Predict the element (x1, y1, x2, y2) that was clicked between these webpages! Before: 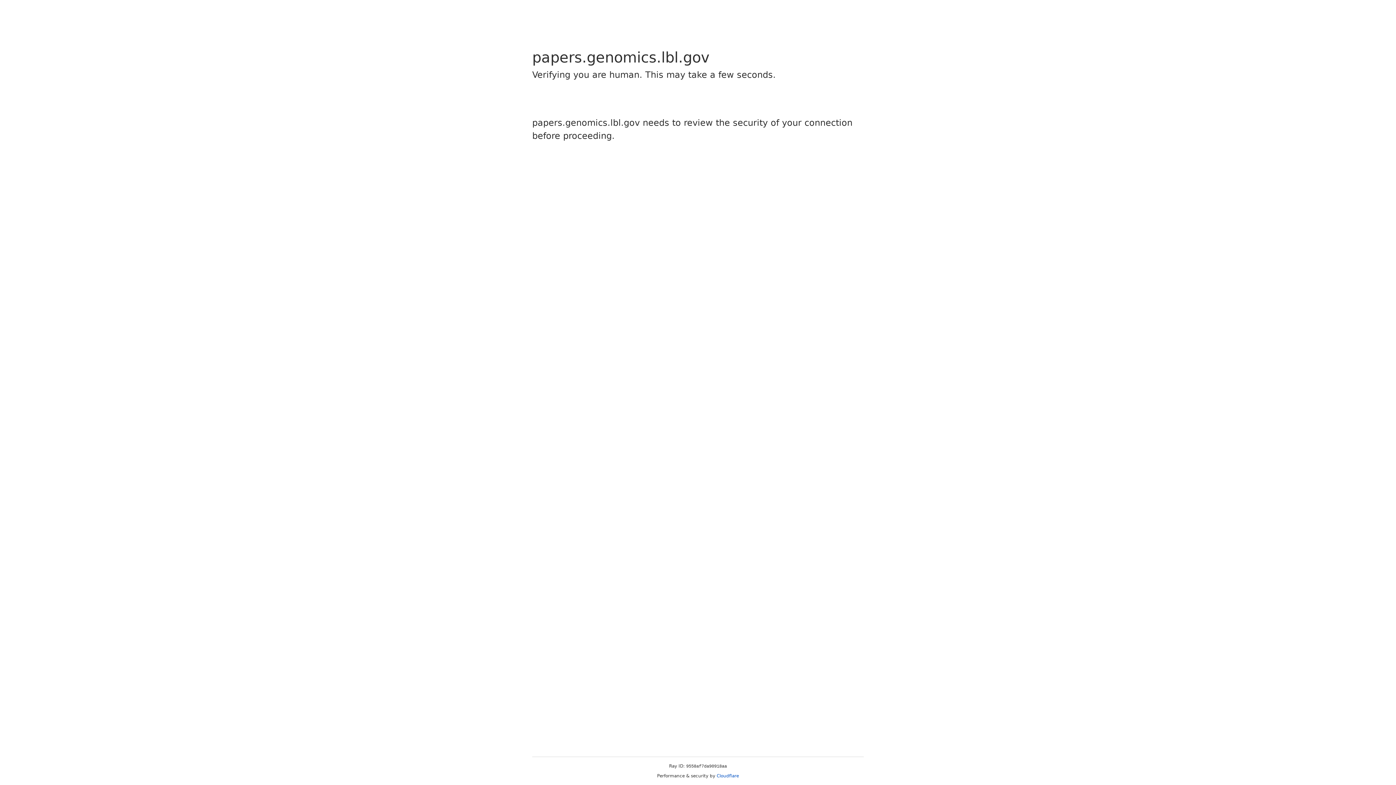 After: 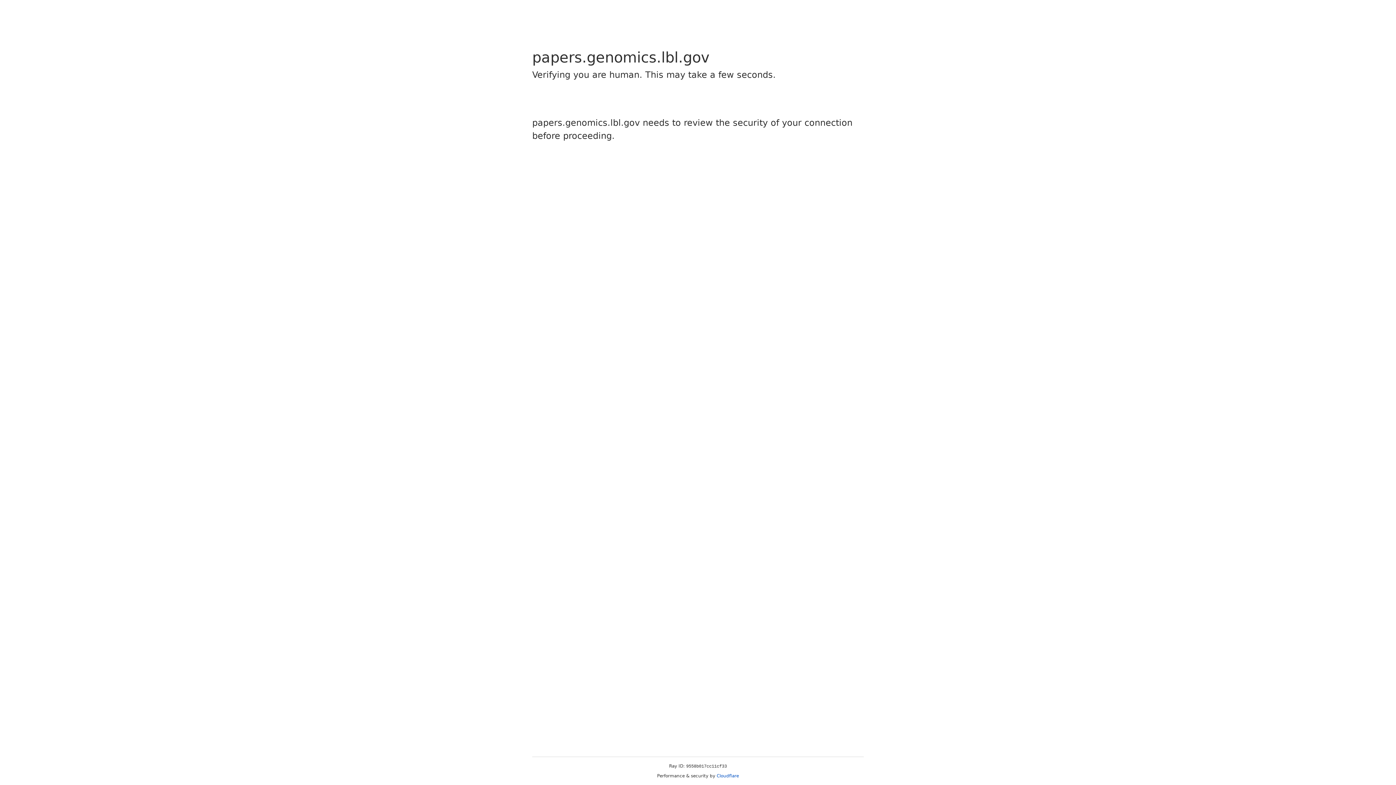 Action: bbox: (716, 773, 739, 778) label: Cloudflare